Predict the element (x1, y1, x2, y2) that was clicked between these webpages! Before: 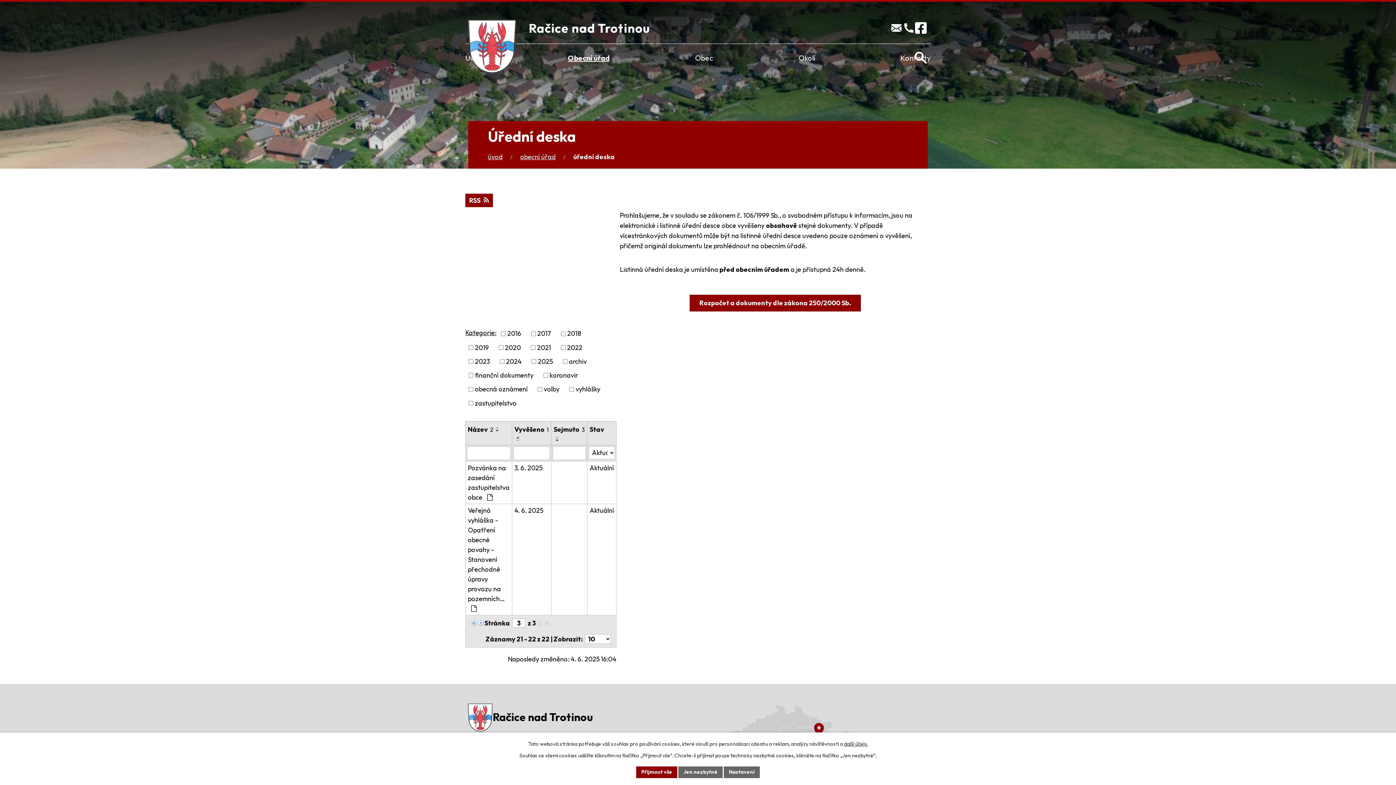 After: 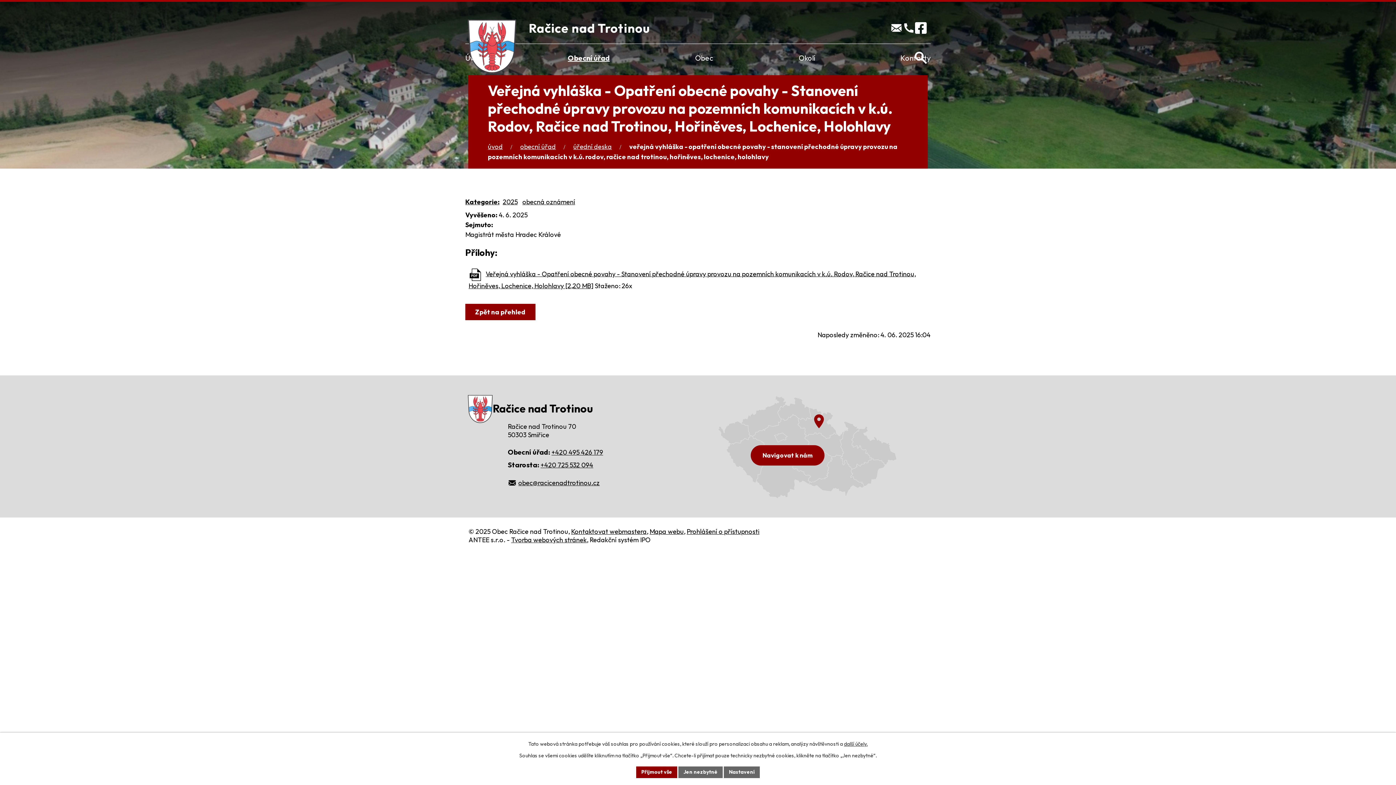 Action: label: 4. 6. 2025 bbox: (514, 505, 549, 515)